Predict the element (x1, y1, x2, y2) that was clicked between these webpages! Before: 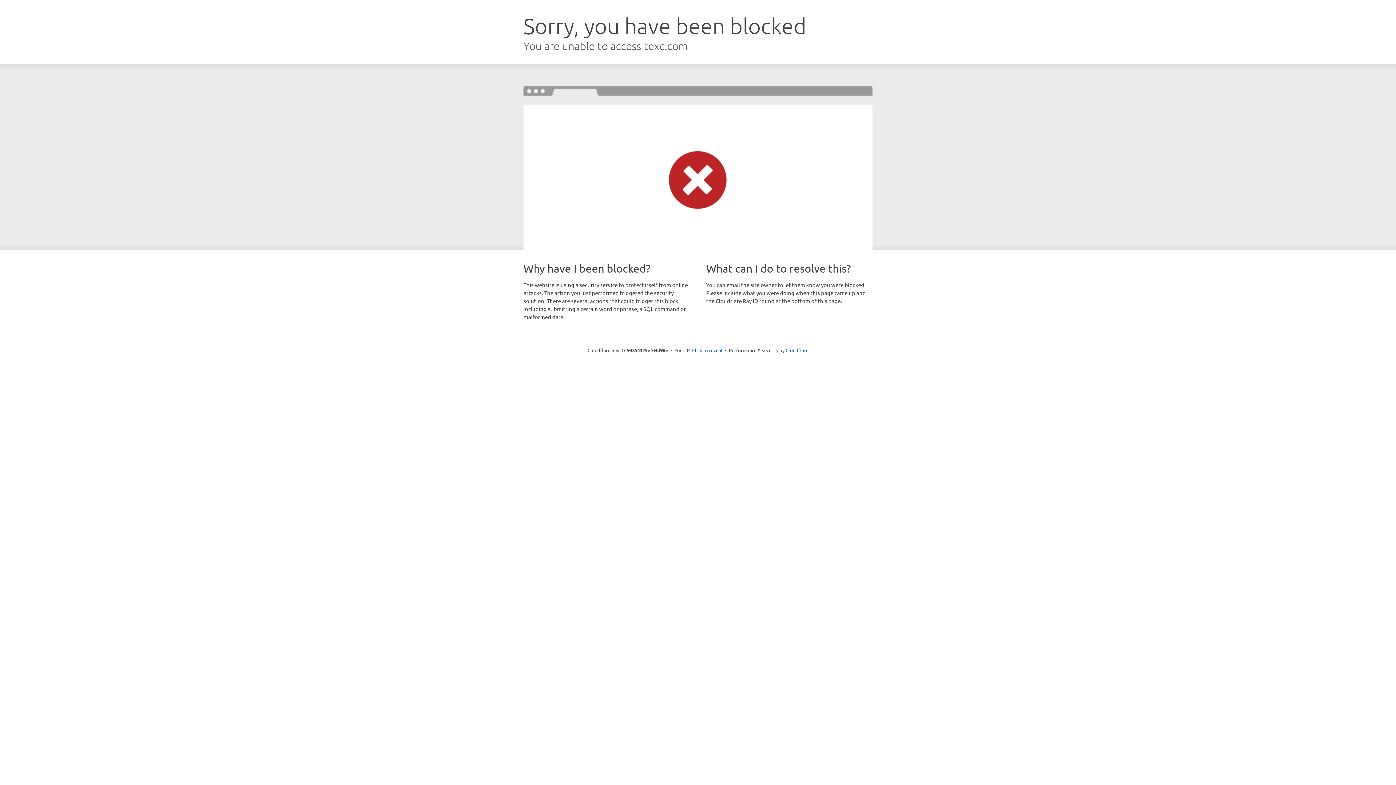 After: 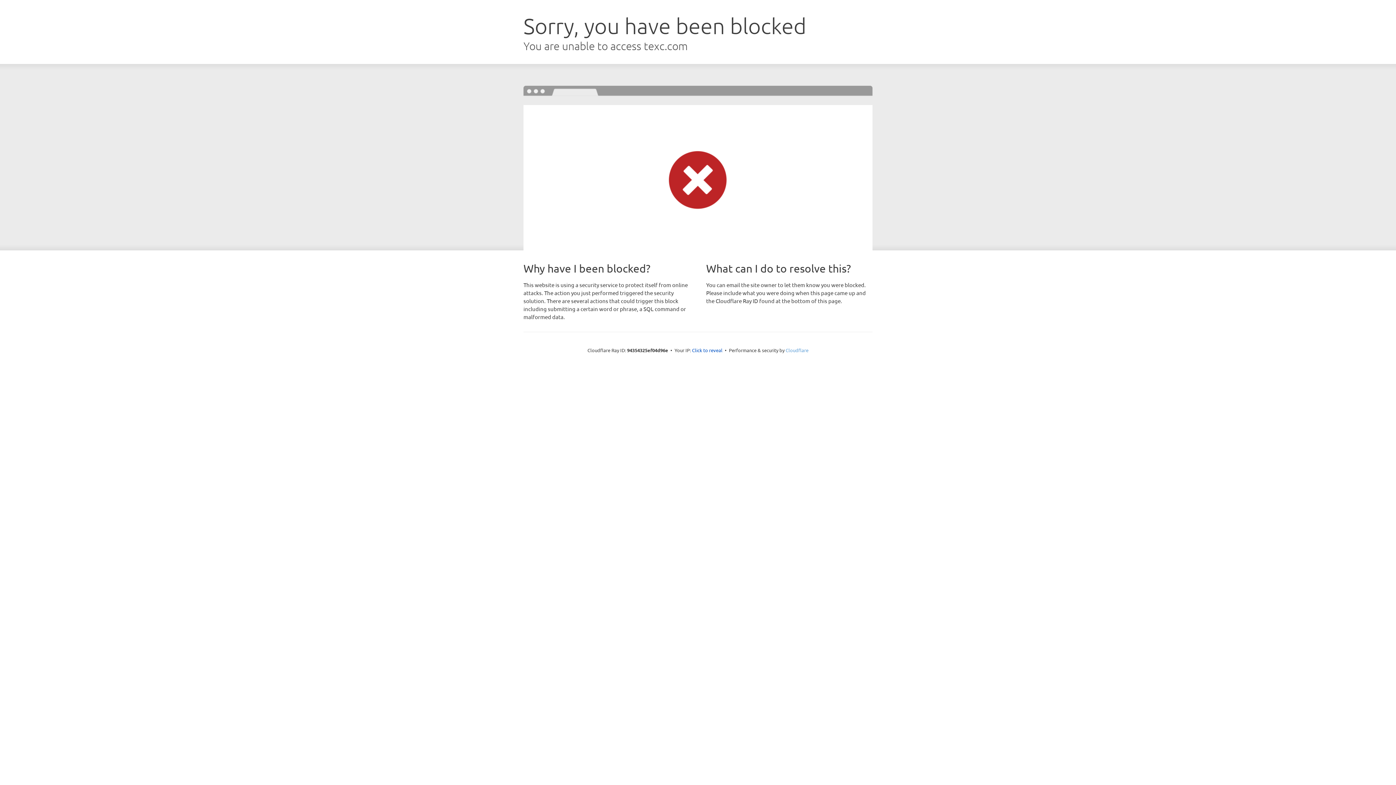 Action: bbox: (785, 347, 808, 353) label: Cloudflare